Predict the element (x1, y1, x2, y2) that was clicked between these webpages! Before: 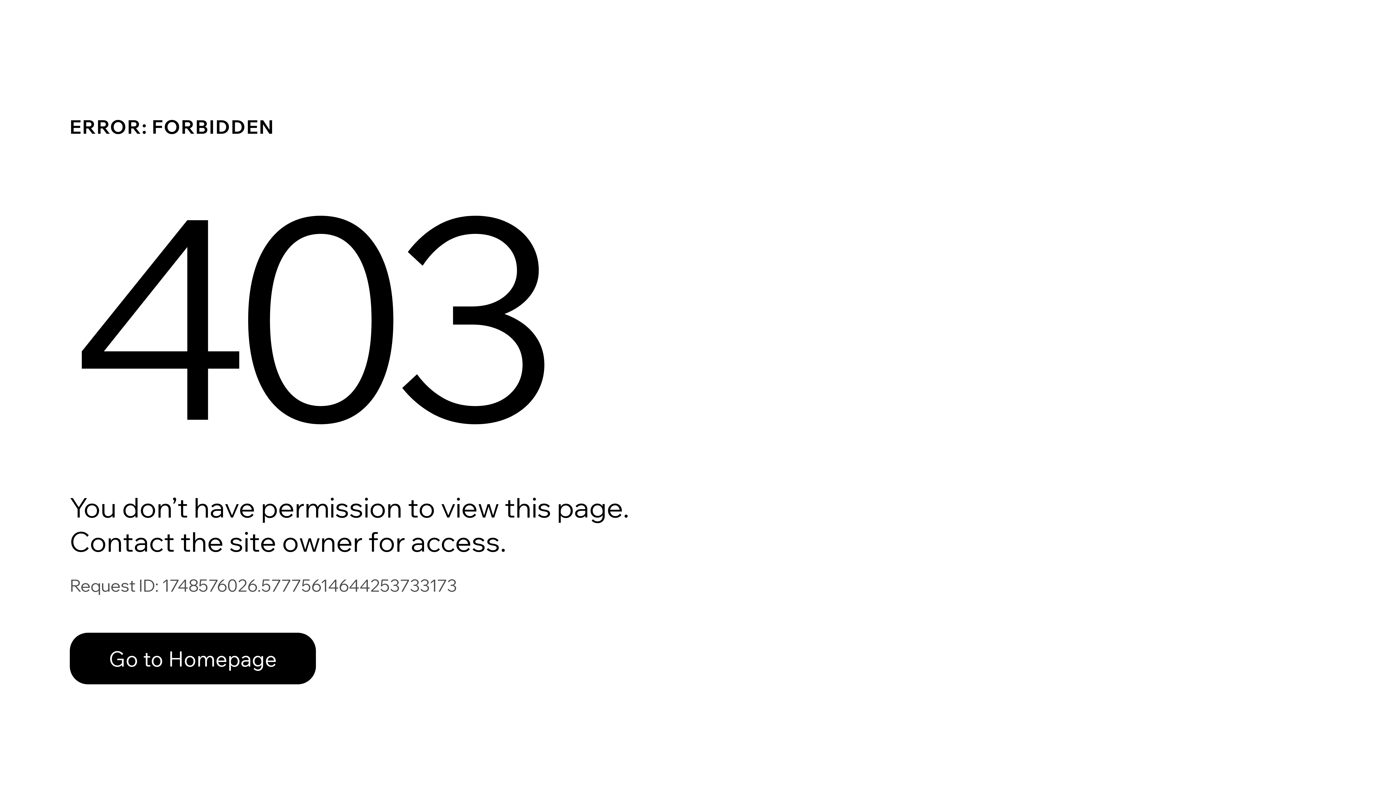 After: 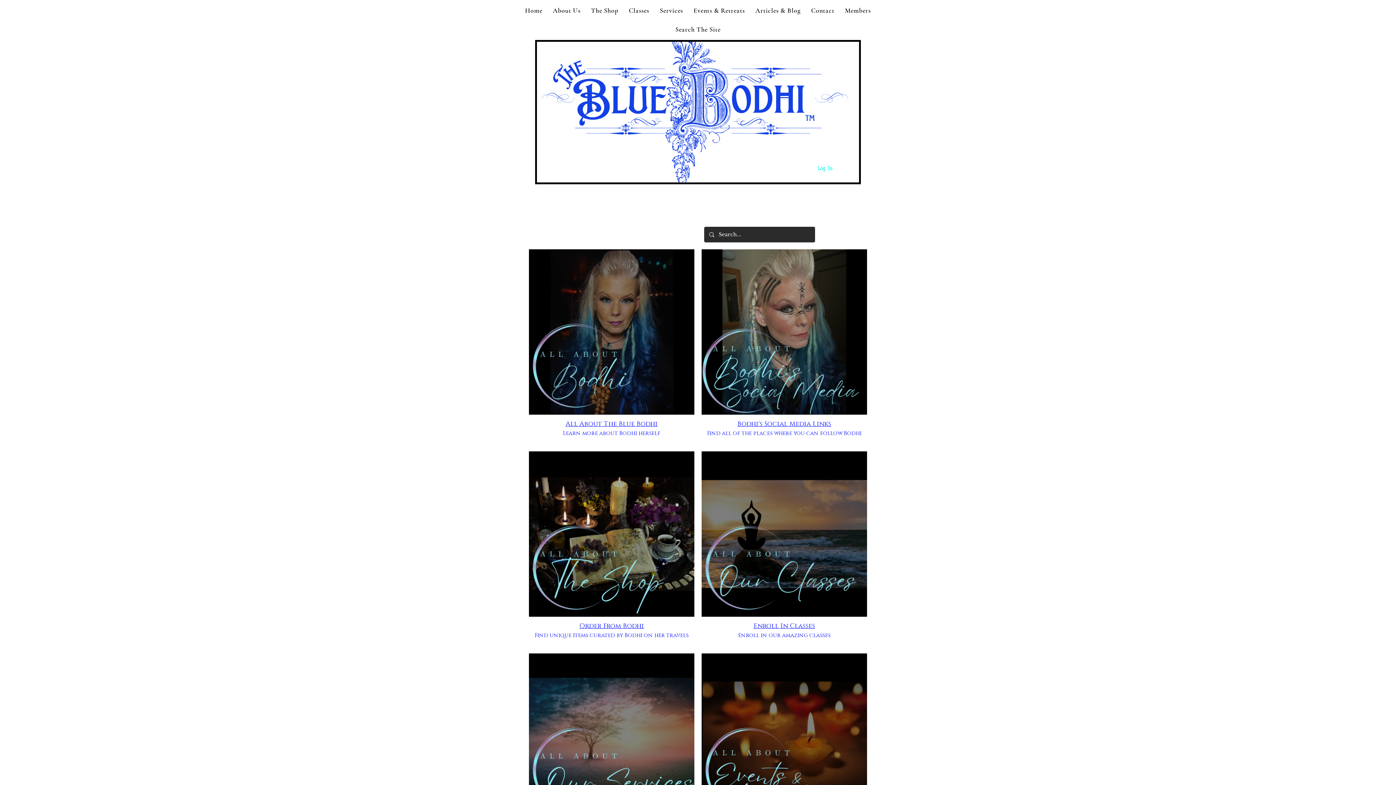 Action: label: Go to Homepage bbox: (69, 617, 768, 694)